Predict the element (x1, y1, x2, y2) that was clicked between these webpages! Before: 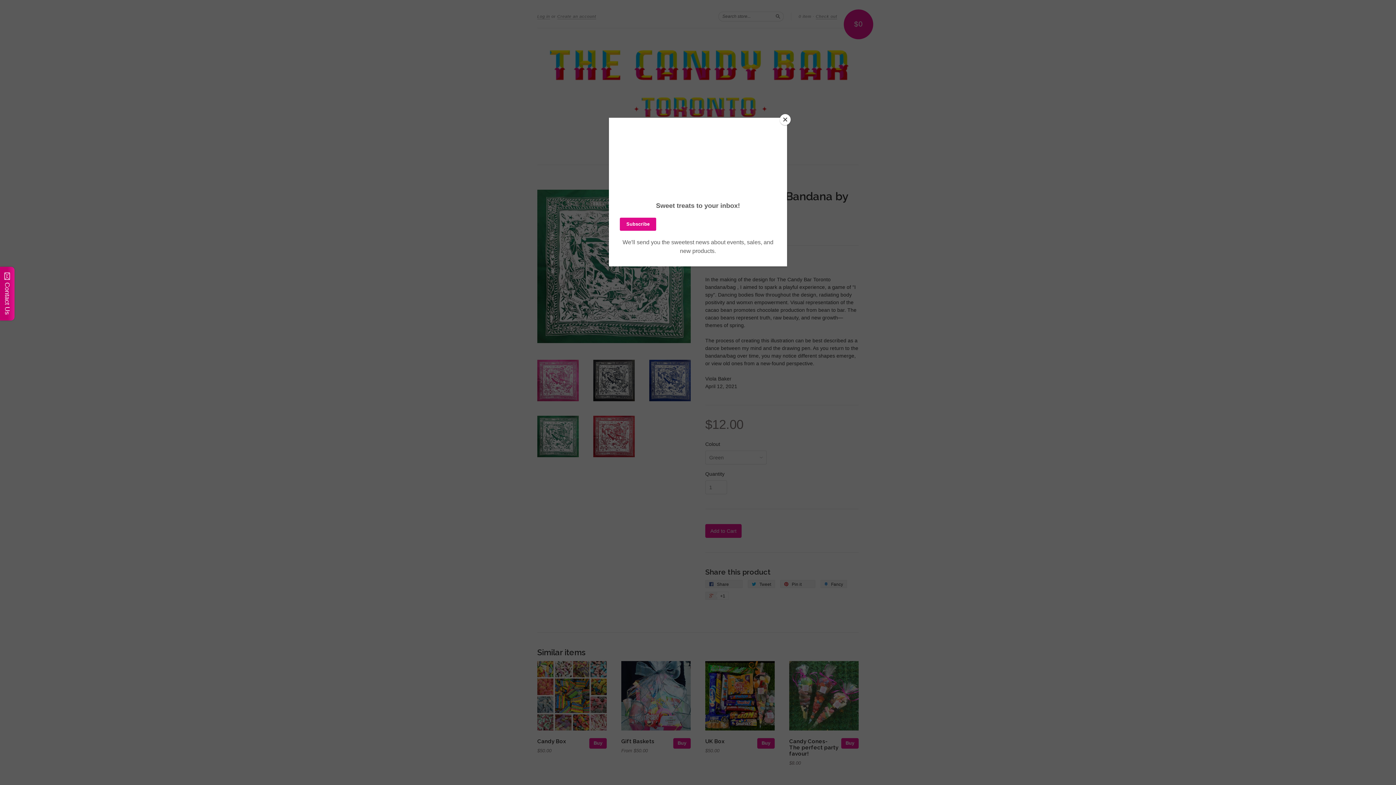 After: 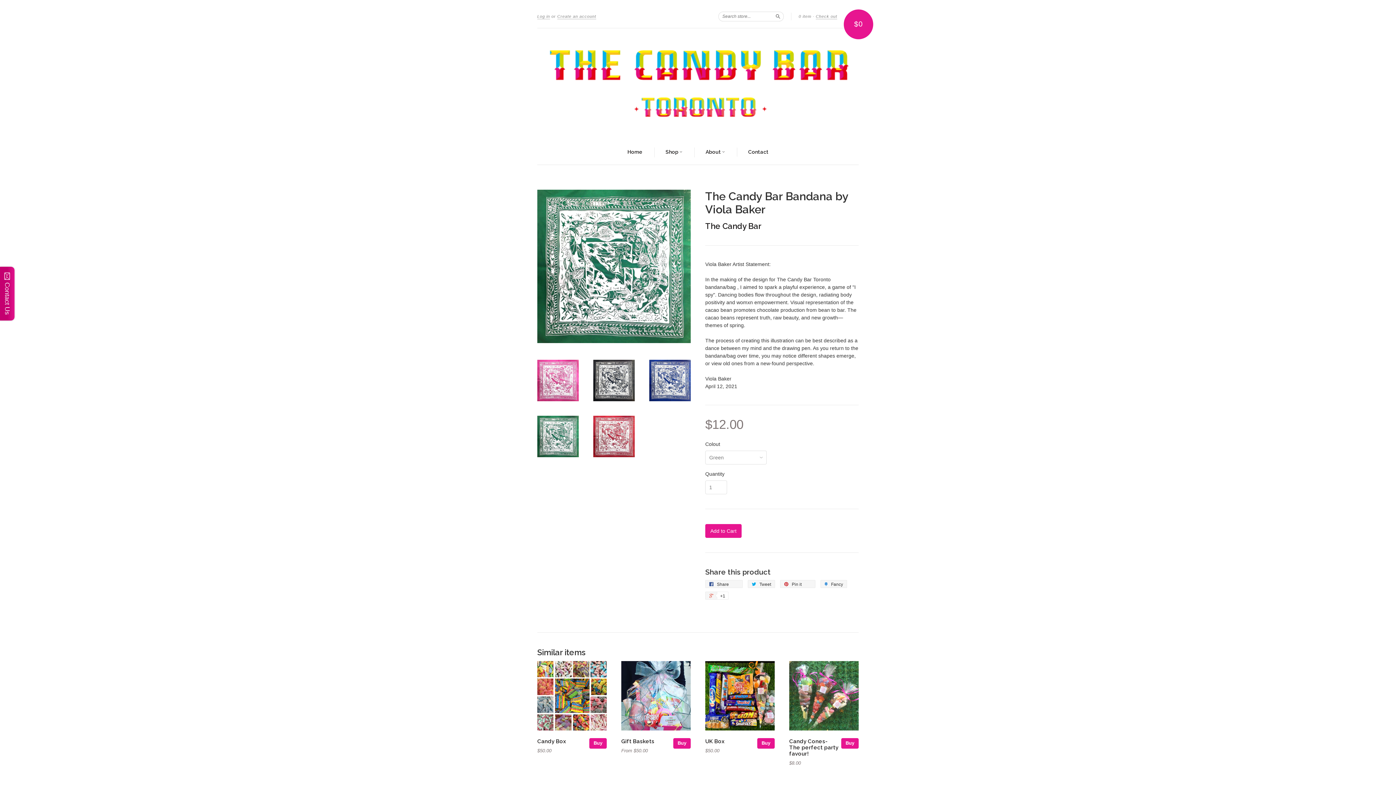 Action: bbox: (780, 114, 790, 125) label: Close